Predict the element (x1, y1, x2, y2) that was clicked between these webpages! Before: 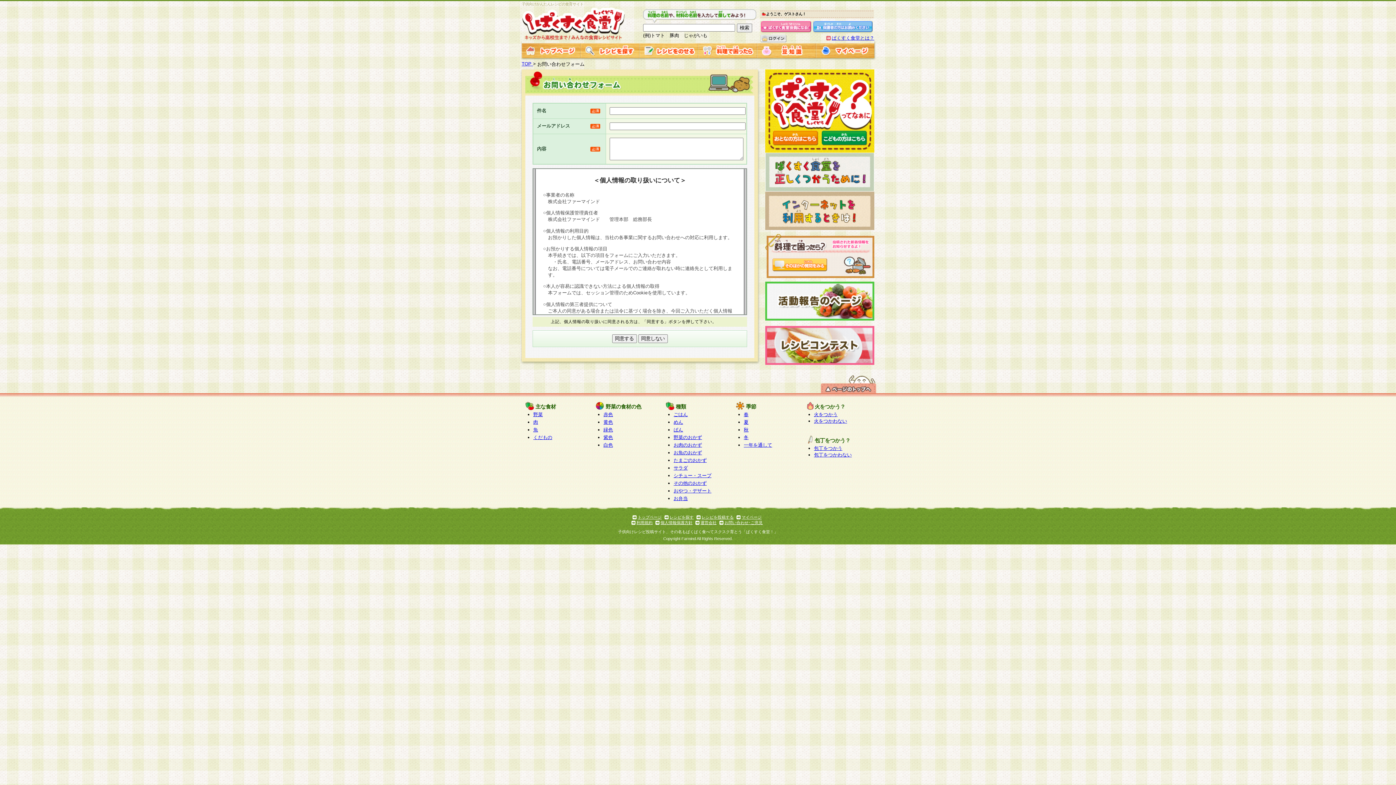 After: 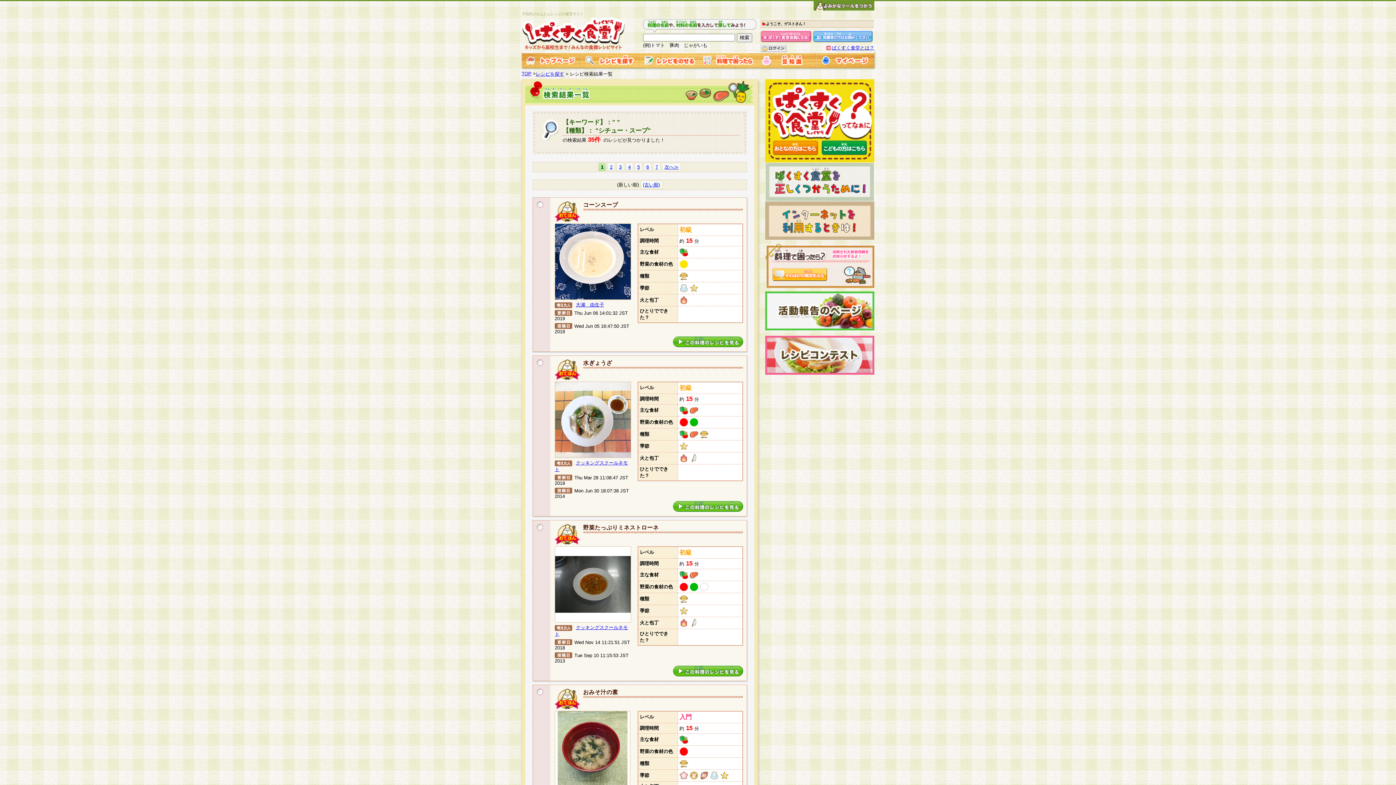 Action: label: シチュー・スープ bbox: (673, 473, 711, 478)